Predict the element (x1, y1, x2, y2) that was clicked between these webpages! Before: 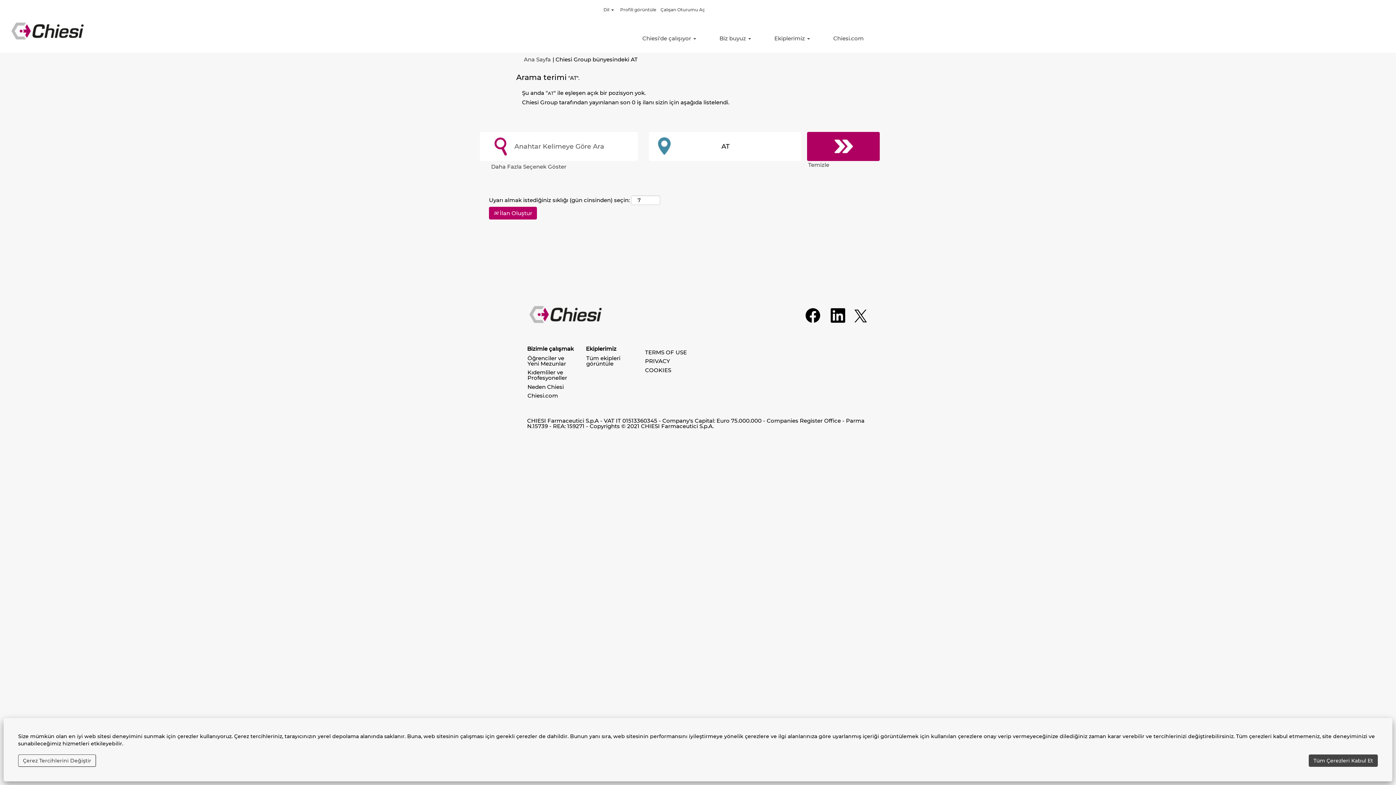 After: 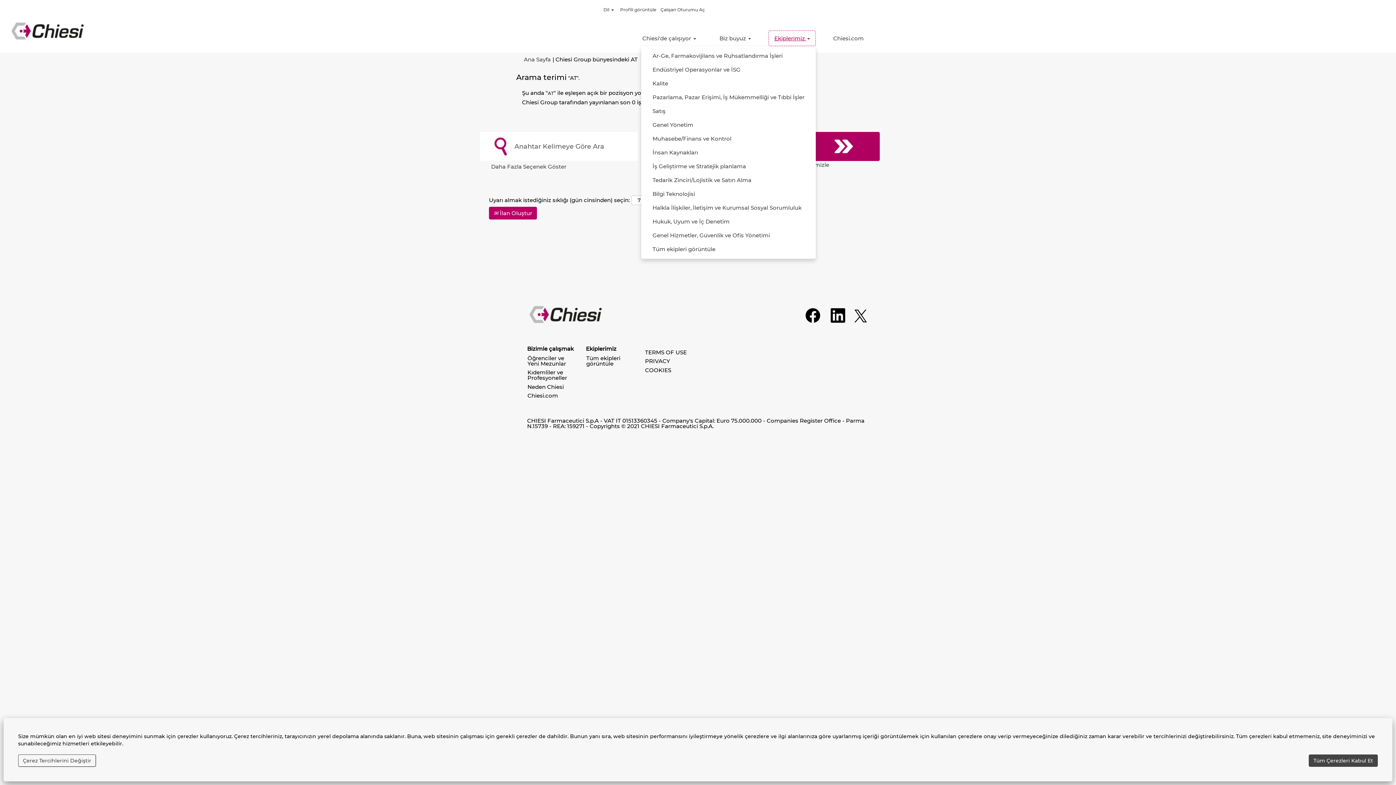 Action: bbox: (768, 30, 816, 46) label: Ekiplerimiz 